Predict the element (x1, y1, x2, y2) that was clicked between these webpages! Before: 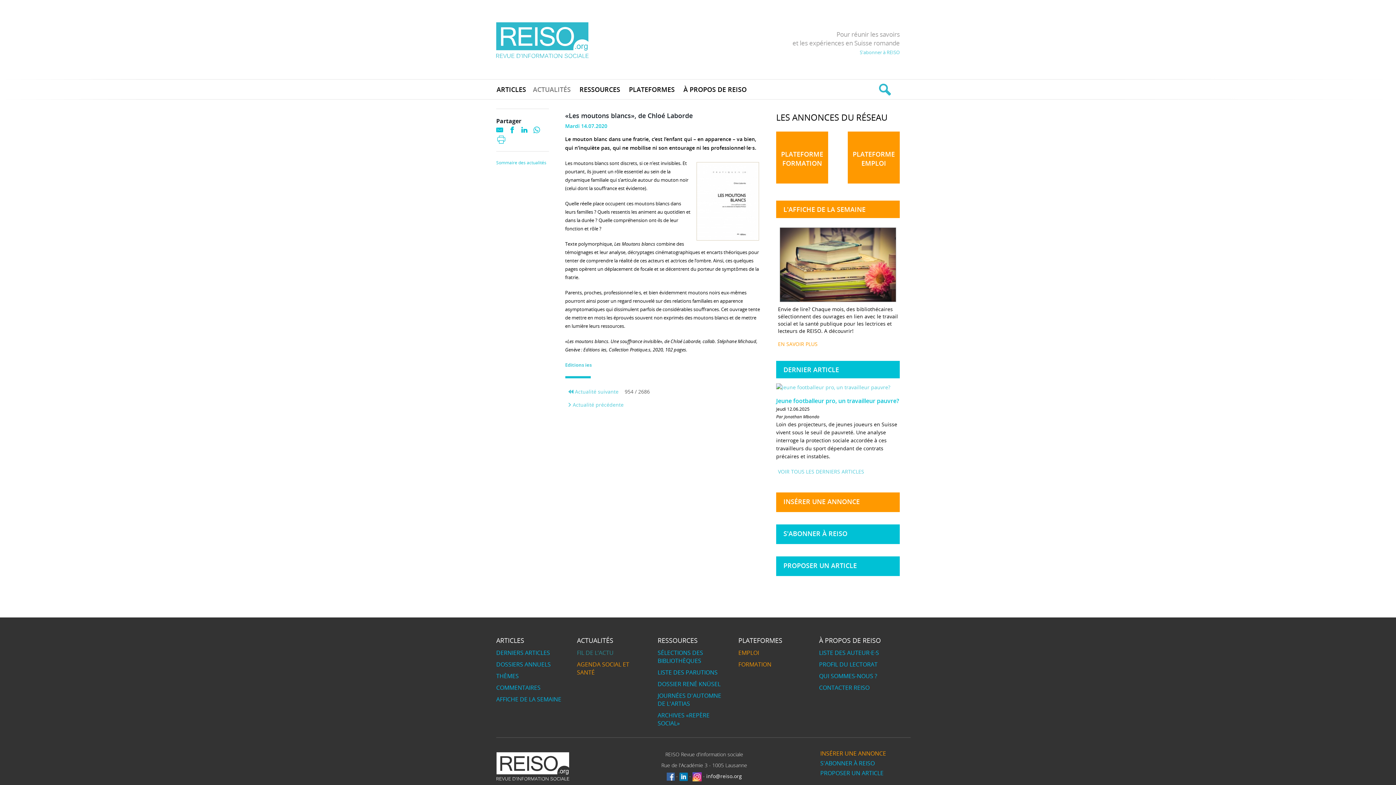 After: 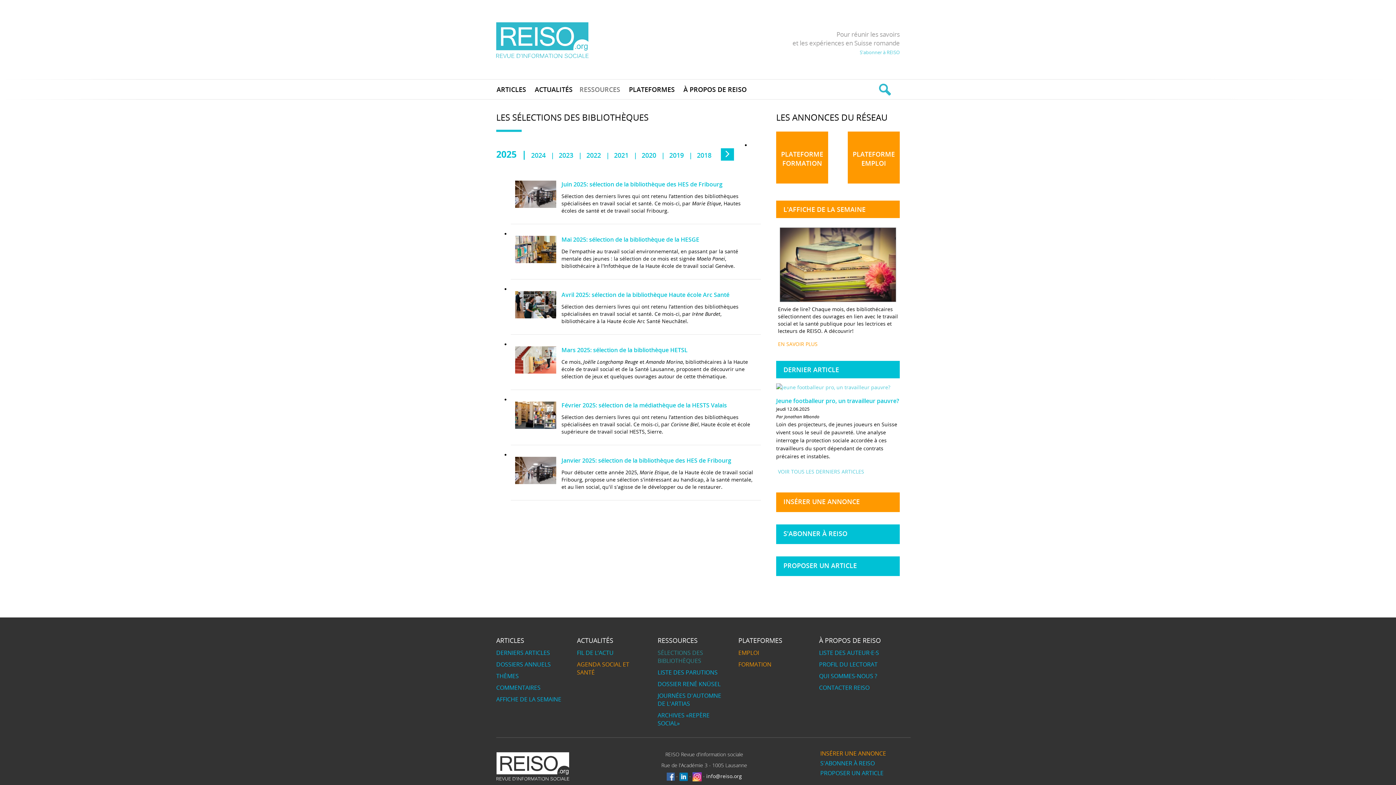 Action: bbox: (778, 340, 817, 347) label: EN SAVOIR PLUS